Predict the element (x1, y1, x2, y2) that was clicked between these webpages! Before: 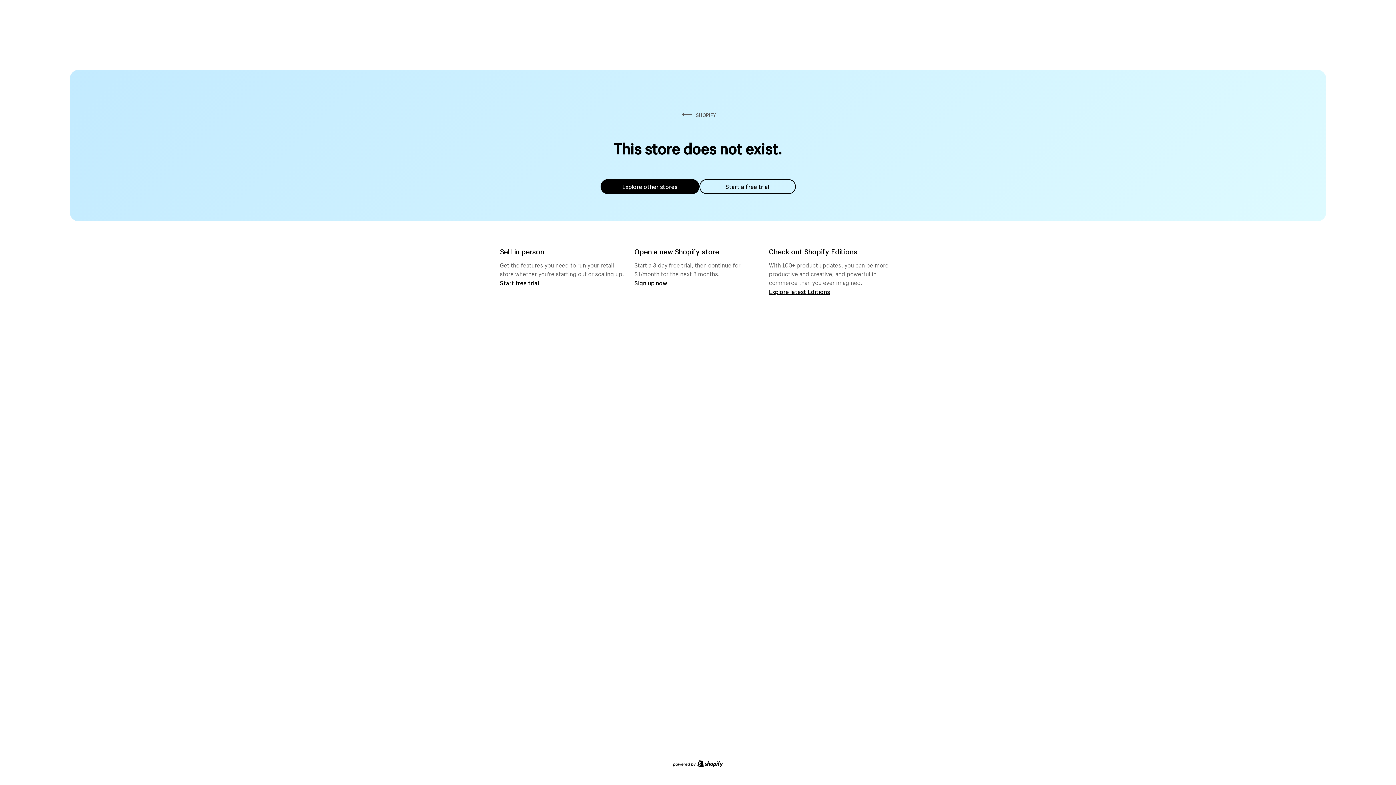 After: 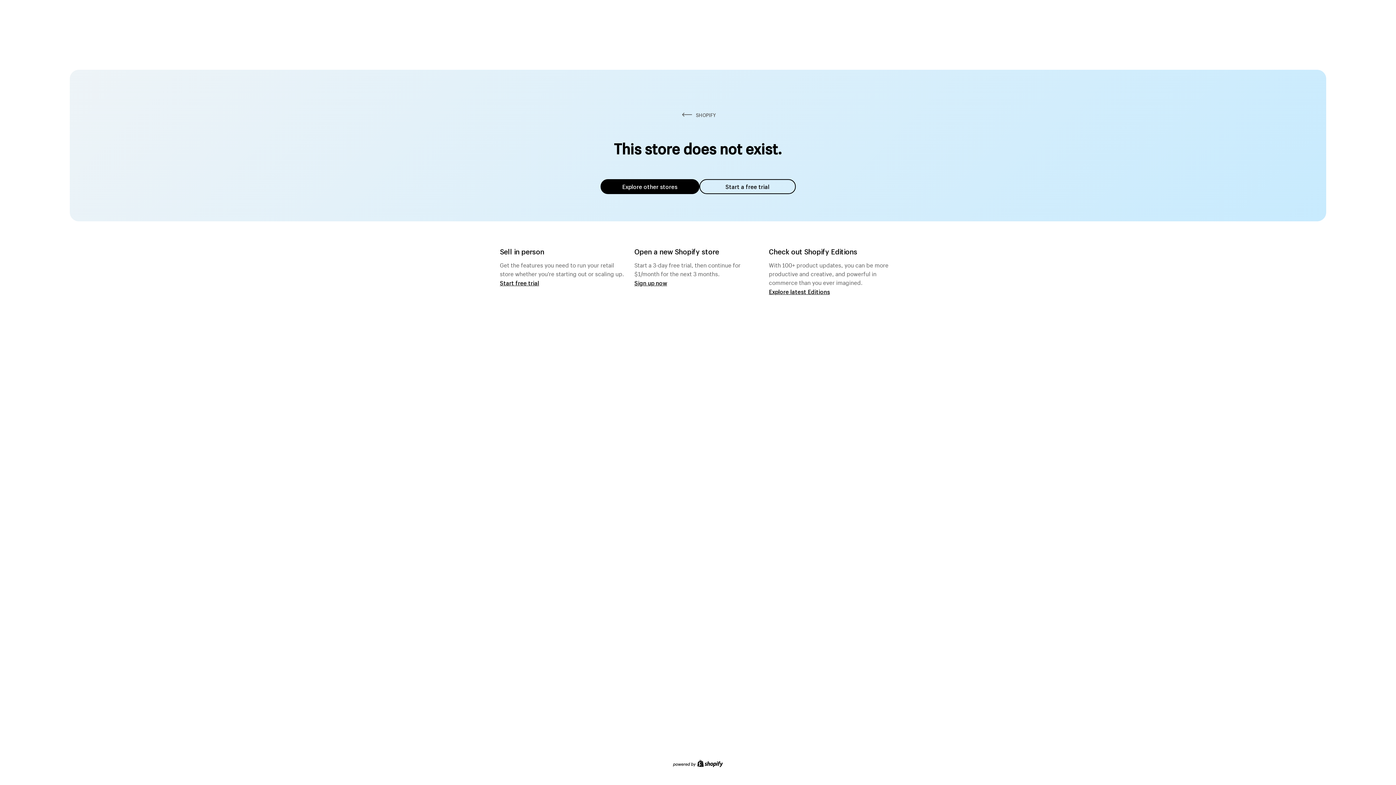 Action: label: Explore other stores bbox: (600, 179, 699, 194)